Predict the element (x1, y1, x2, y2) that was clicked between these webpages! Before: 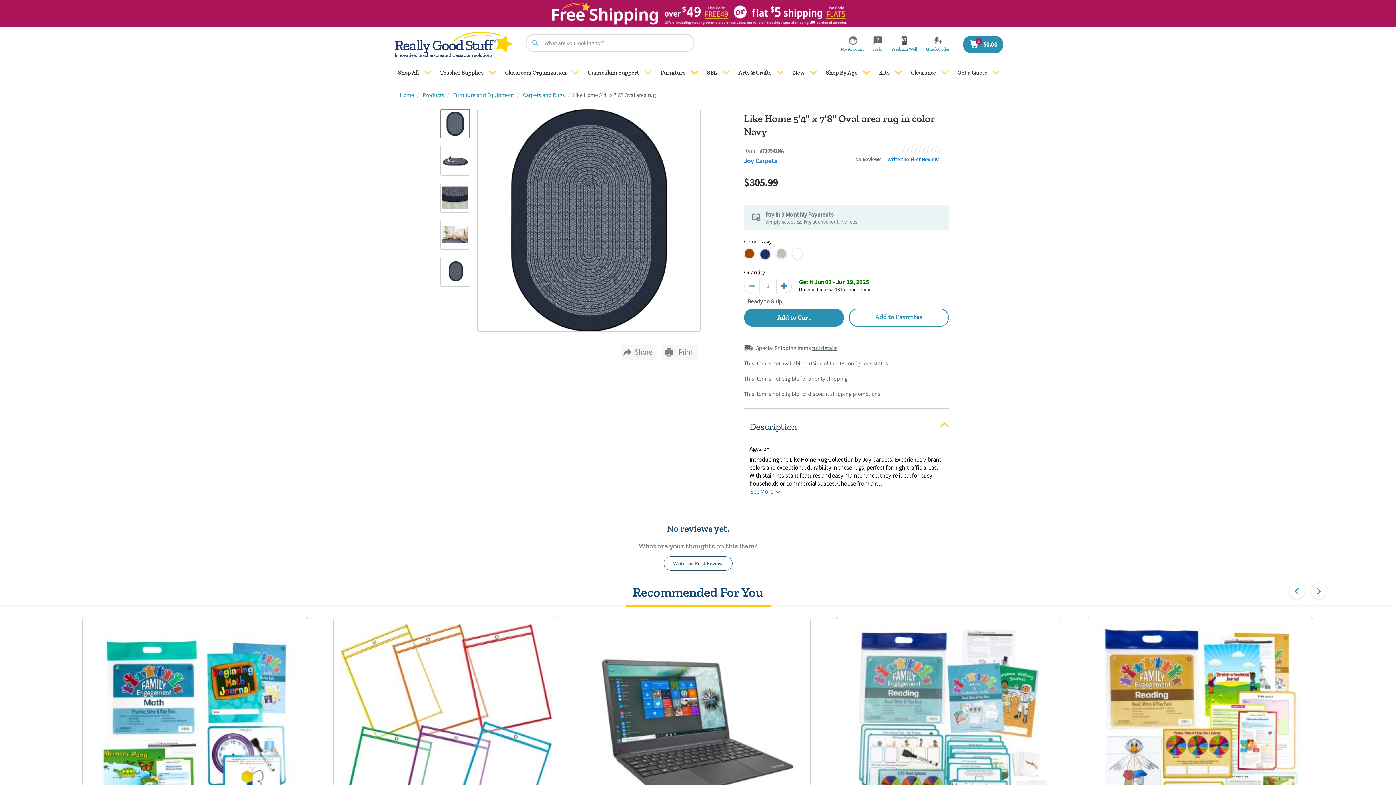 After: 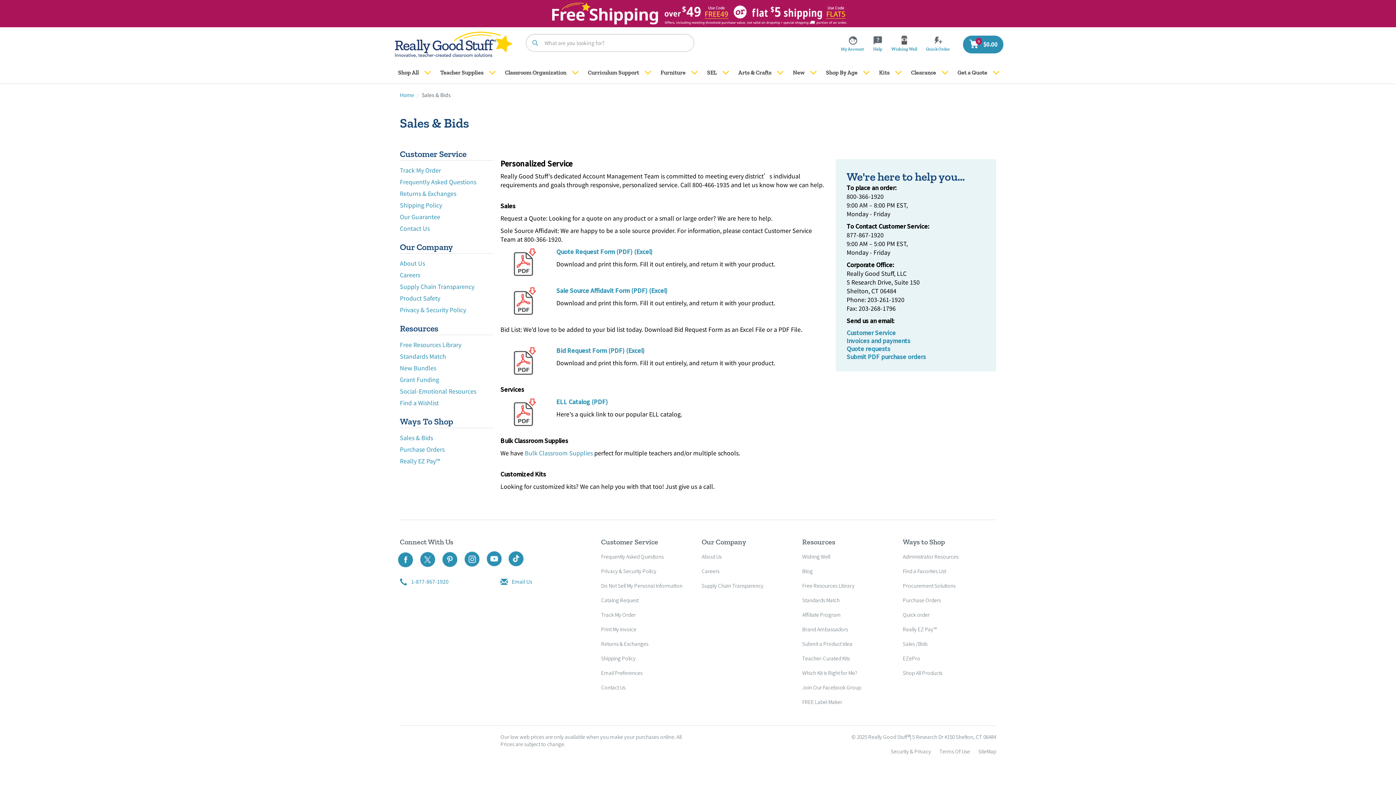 Action: label: Get a Quote bbox: (952, 61, 993, 83)